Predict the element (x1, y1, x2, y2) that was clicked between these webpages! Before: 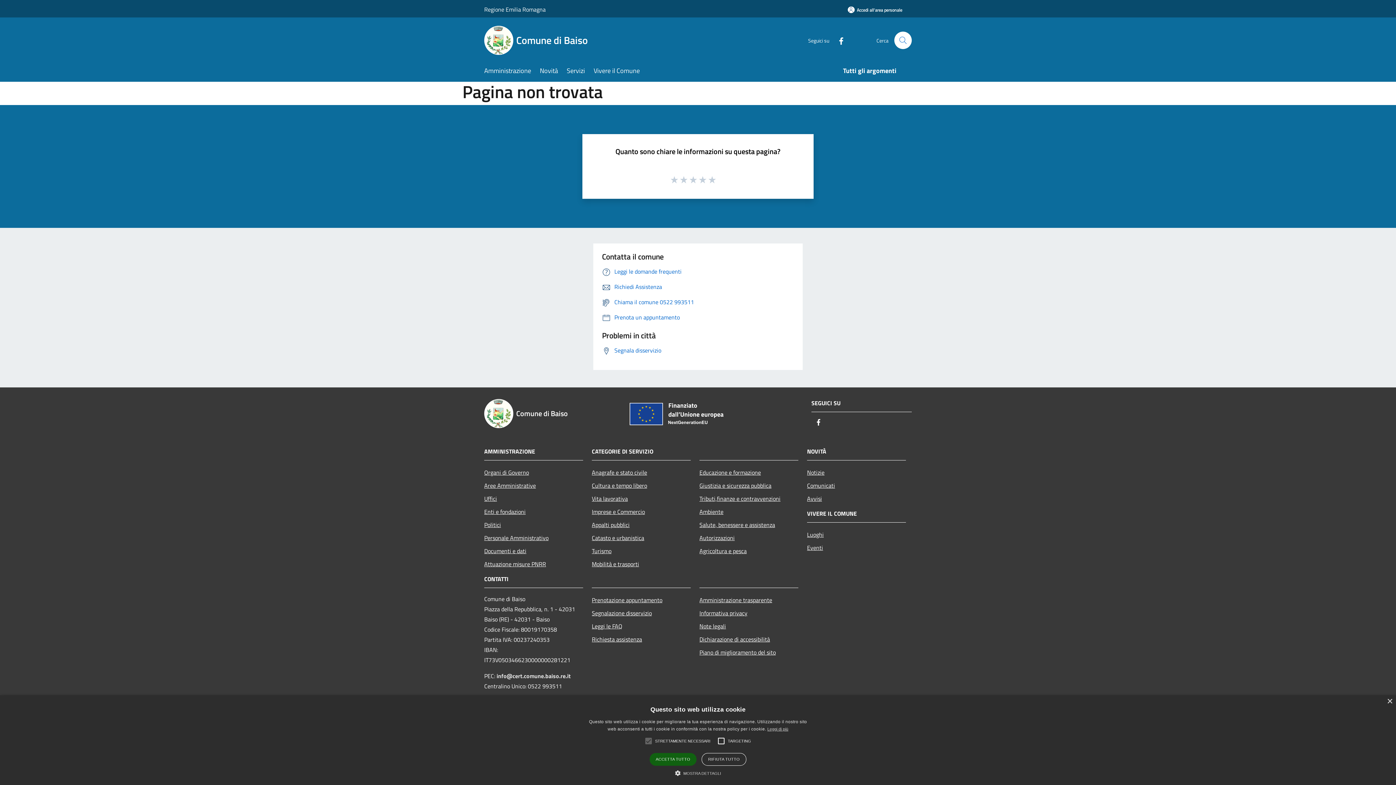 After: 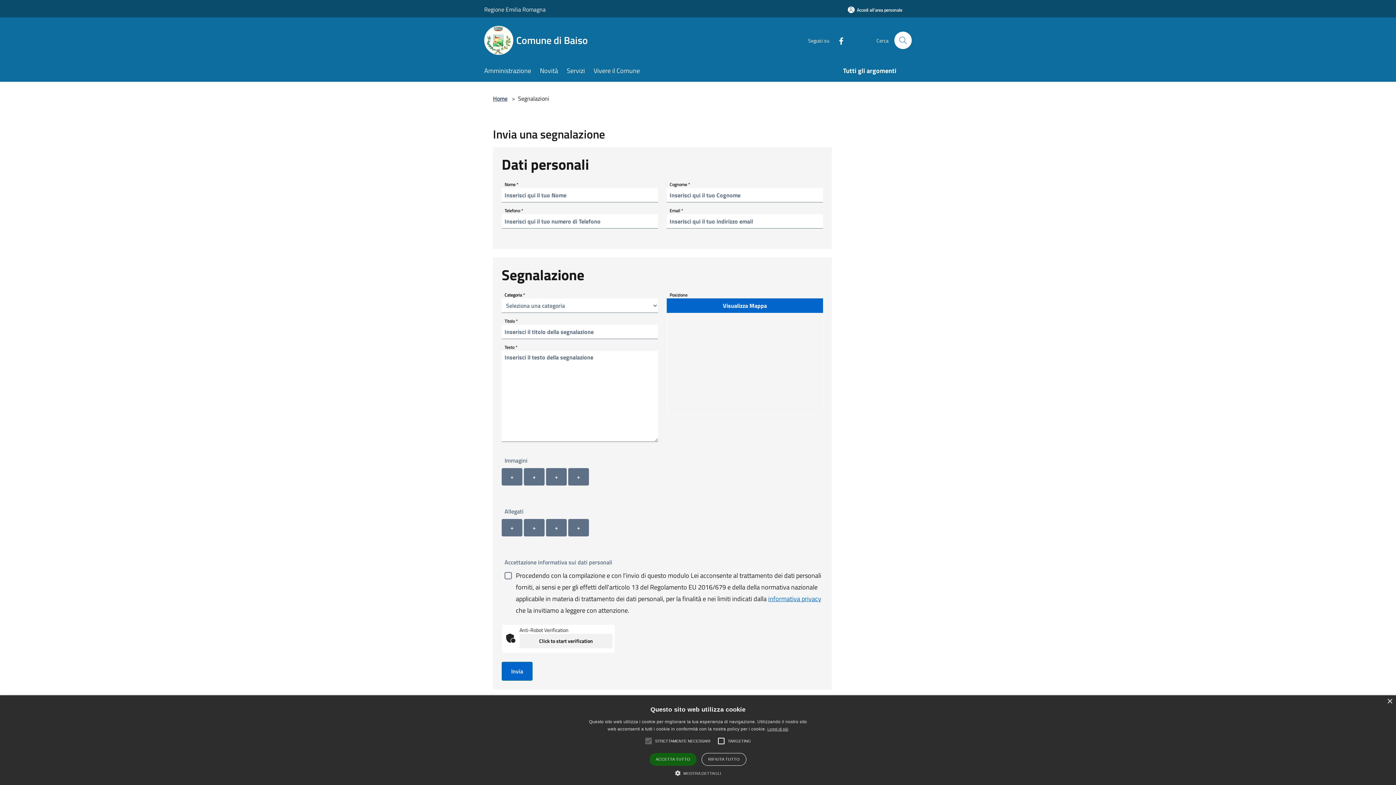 Action: bbox: (602, 346, 661, 354) label: Segnala disservizio